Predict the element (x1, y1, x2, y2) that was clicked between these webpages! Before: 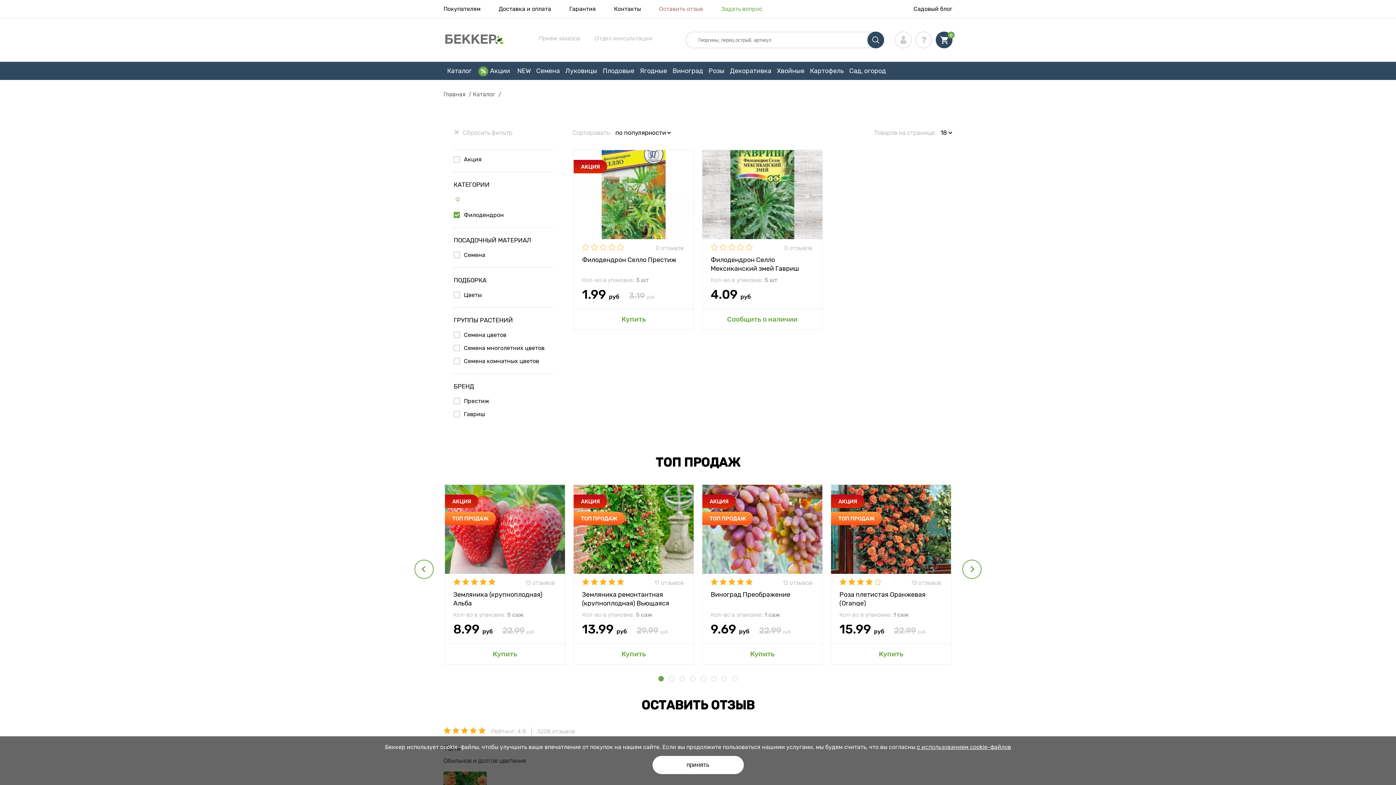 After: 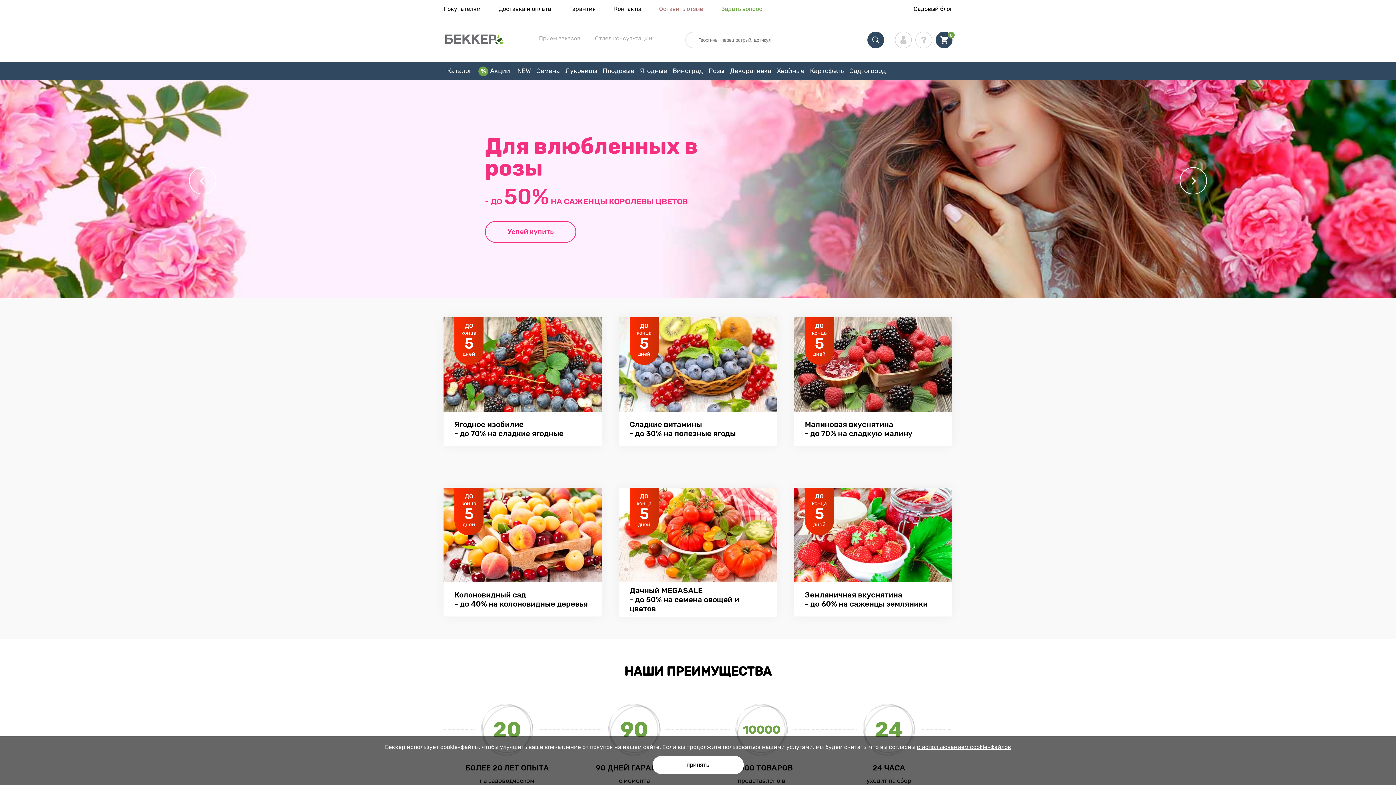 Action: bbox: (445, 34, 504, 45)